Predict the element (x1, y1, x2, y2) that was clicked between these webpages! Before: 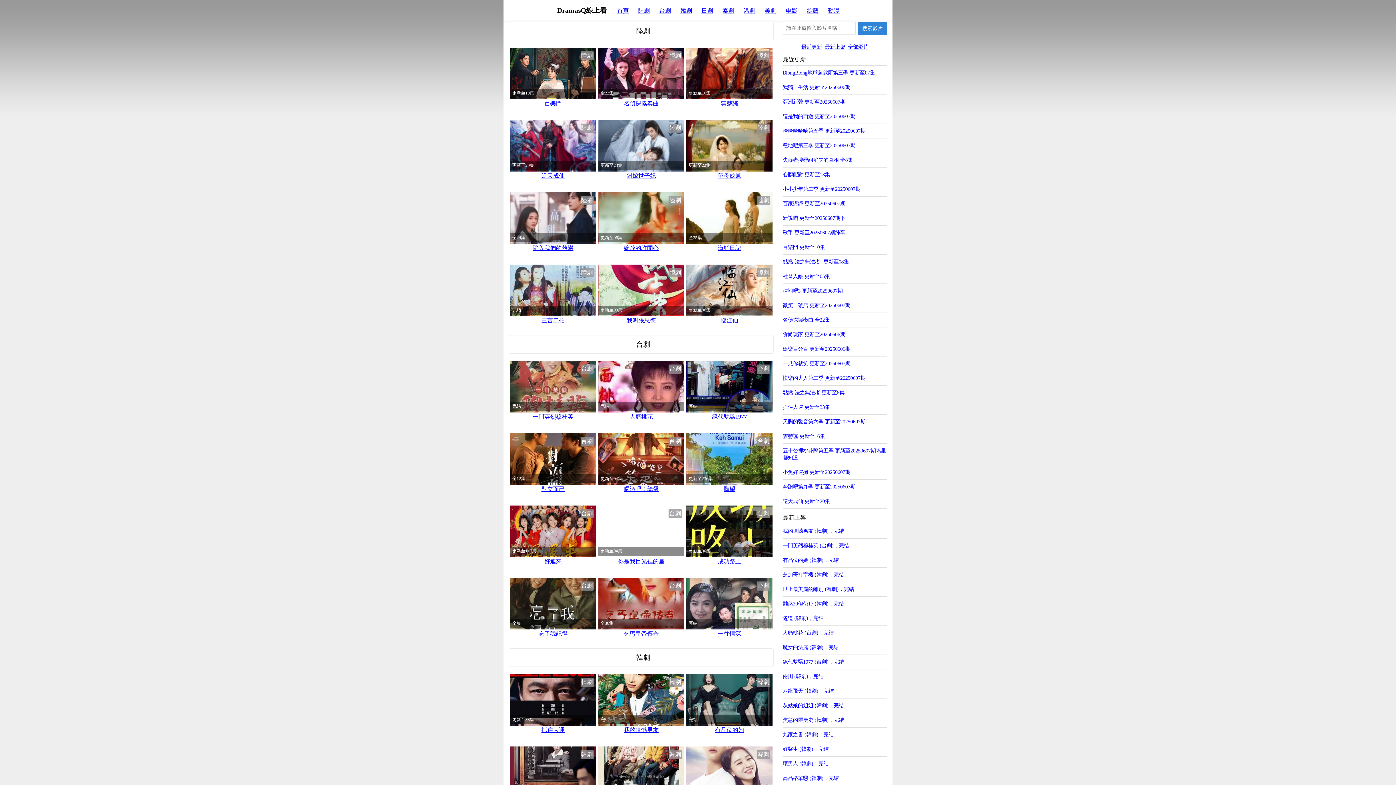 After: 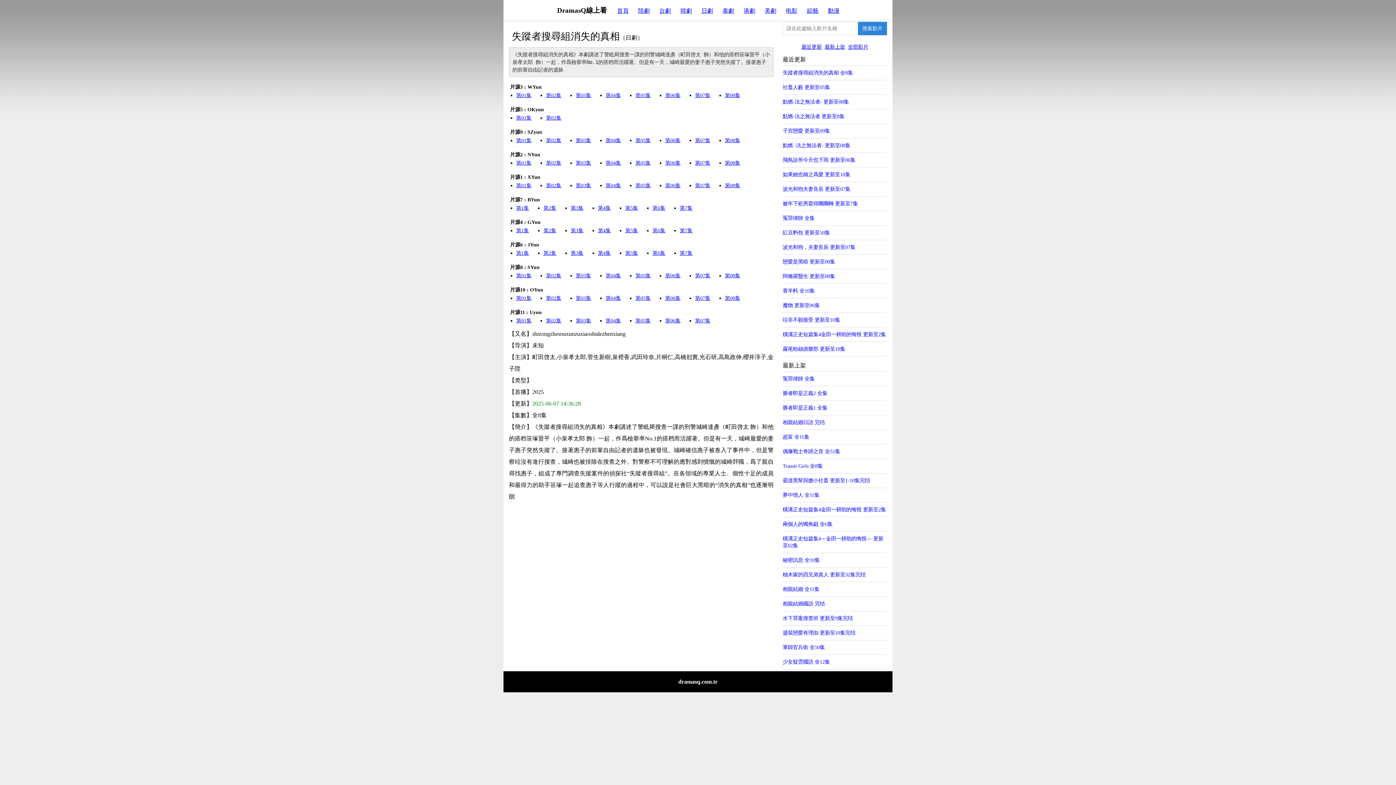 Action: bbox: (782, 153, 887, 167) label: 失蹤者搜尋組消失的真相 全8集